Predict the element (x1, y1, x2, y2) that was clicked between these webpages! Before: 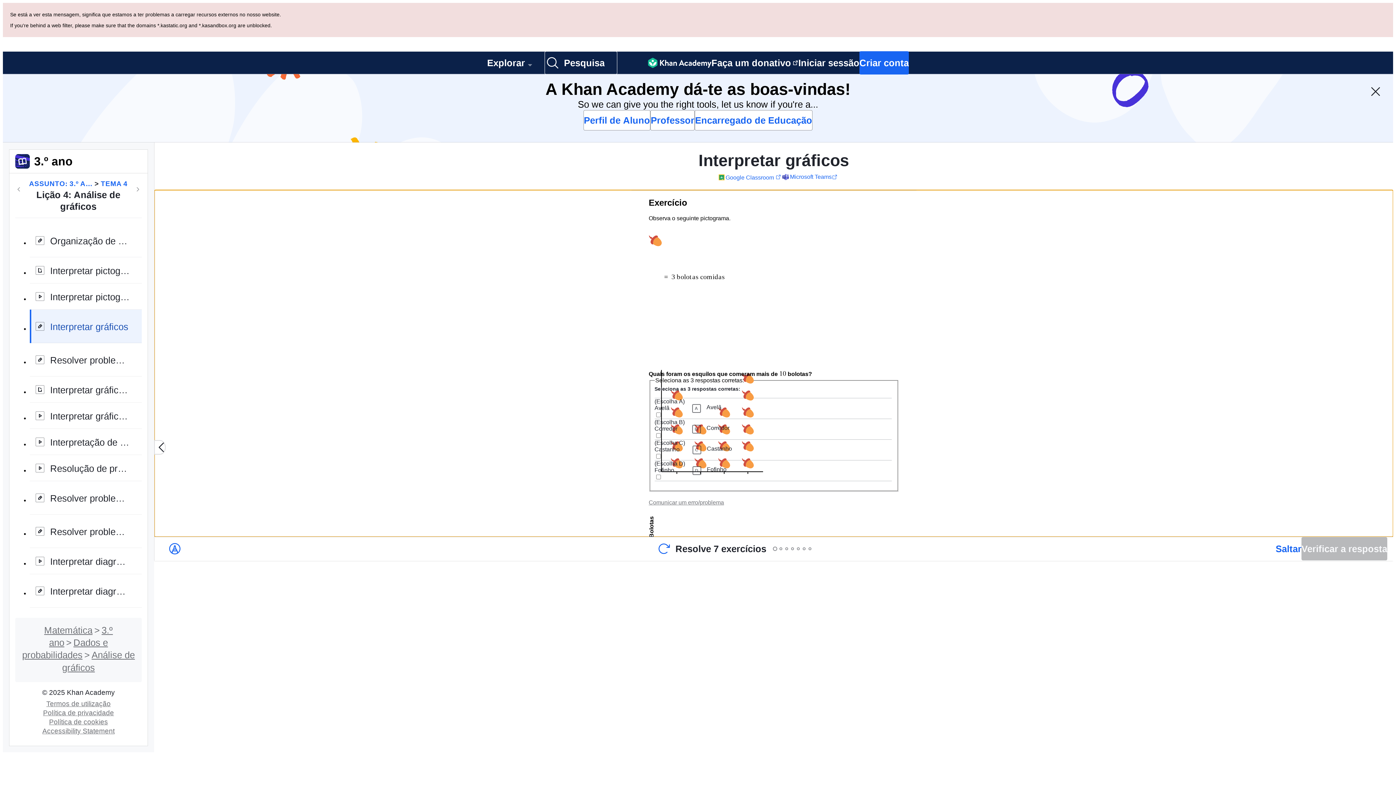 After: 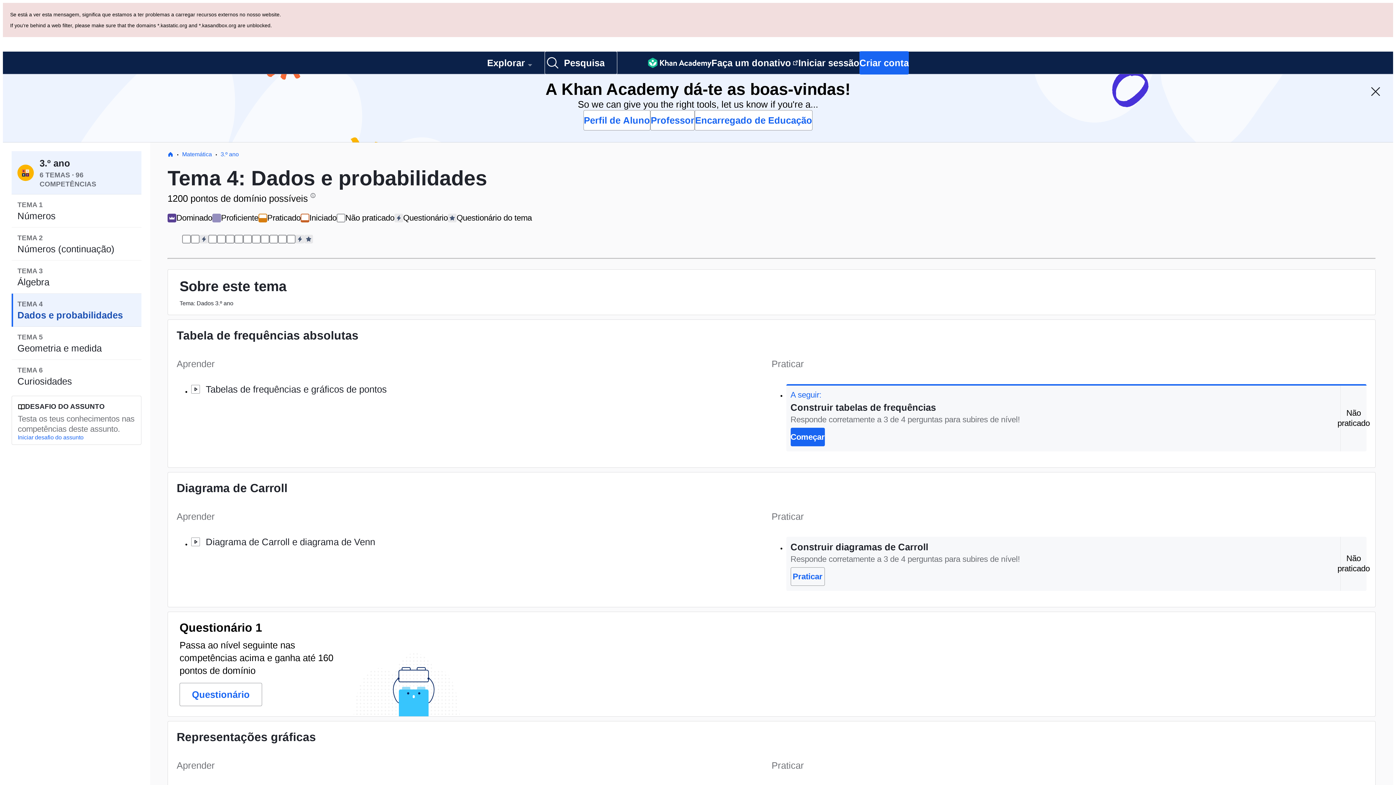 Action: label: TEMA 4 bbox: (100, 110, 127, 120)